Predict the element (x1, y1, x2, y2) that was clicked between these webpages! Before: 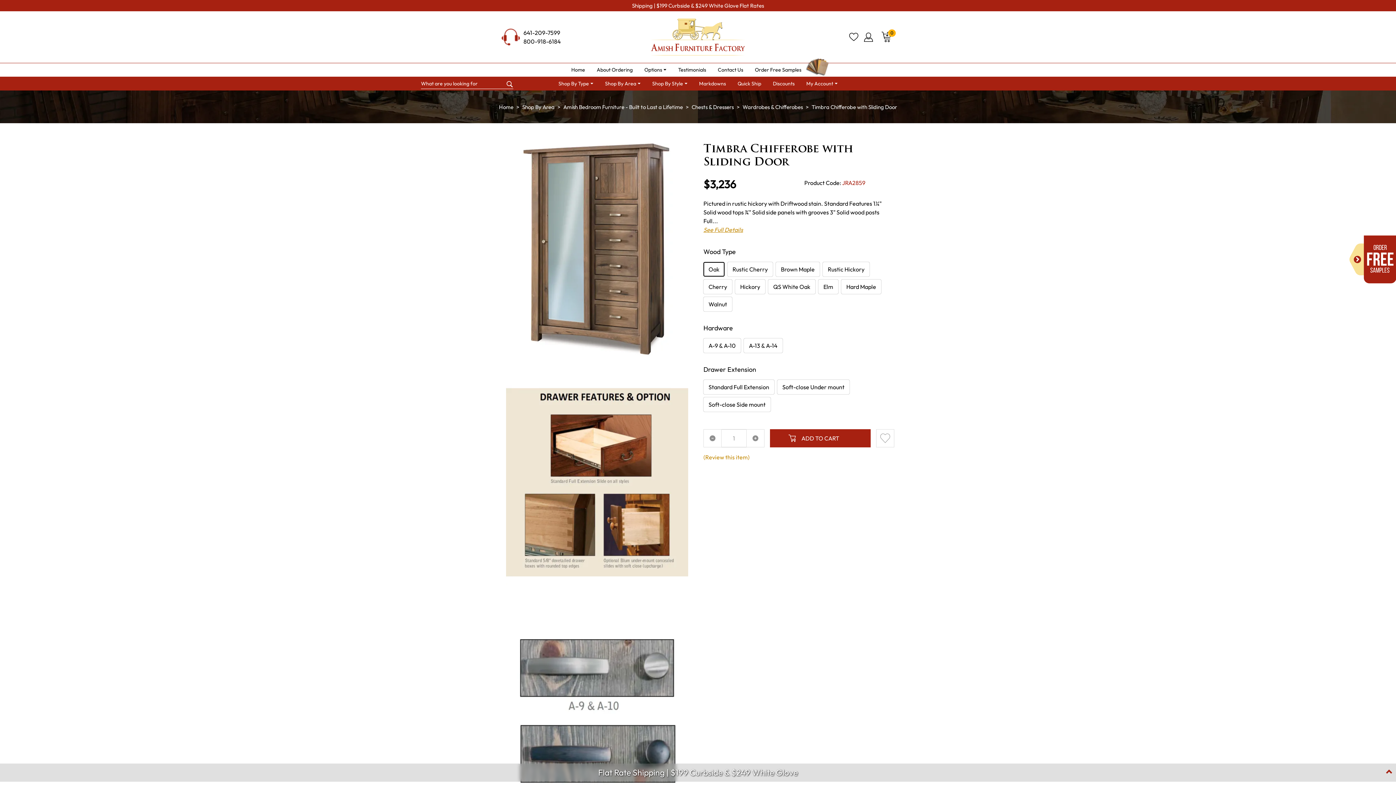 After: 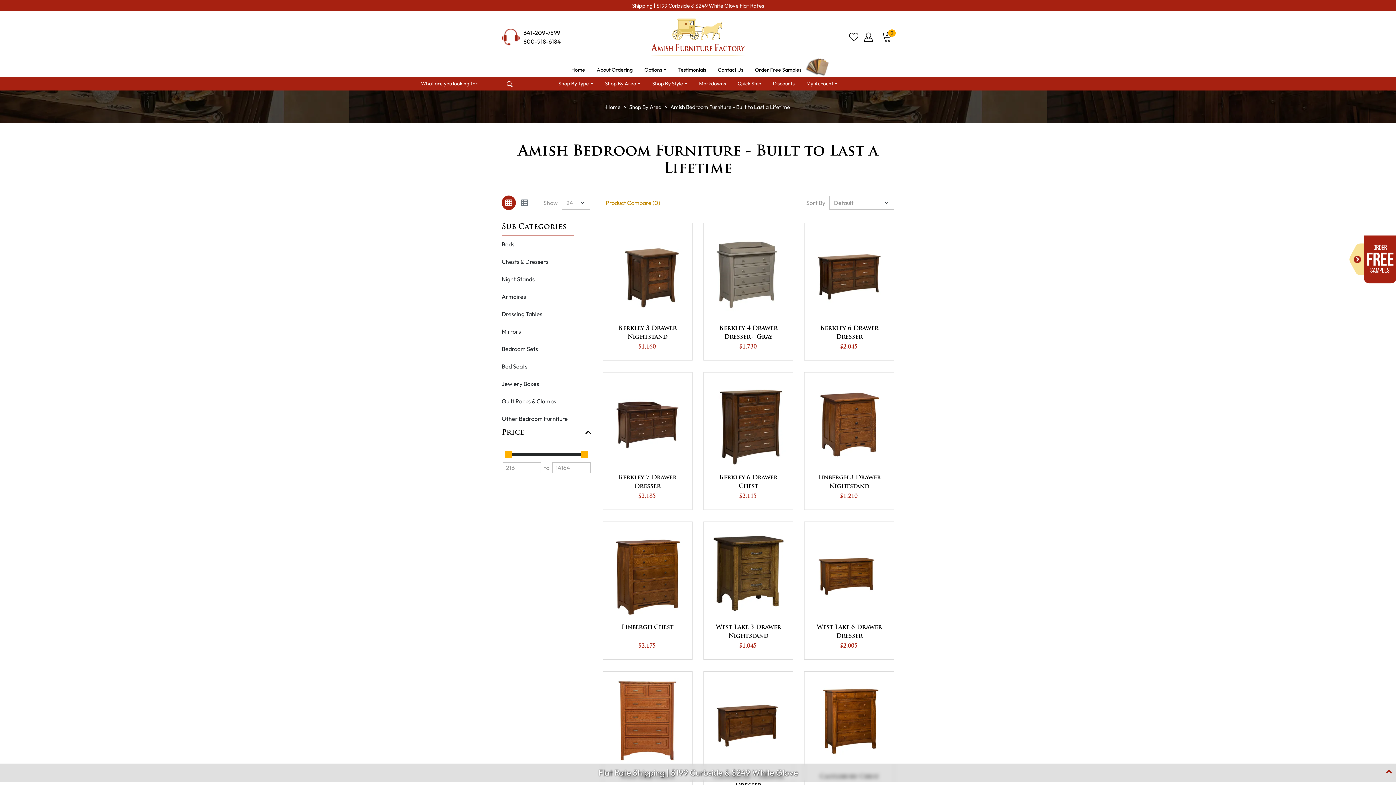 Action: label: Amish Bedroom Furniture - Built to Last a Lifetime bbox: (563, 103, 683, 110)